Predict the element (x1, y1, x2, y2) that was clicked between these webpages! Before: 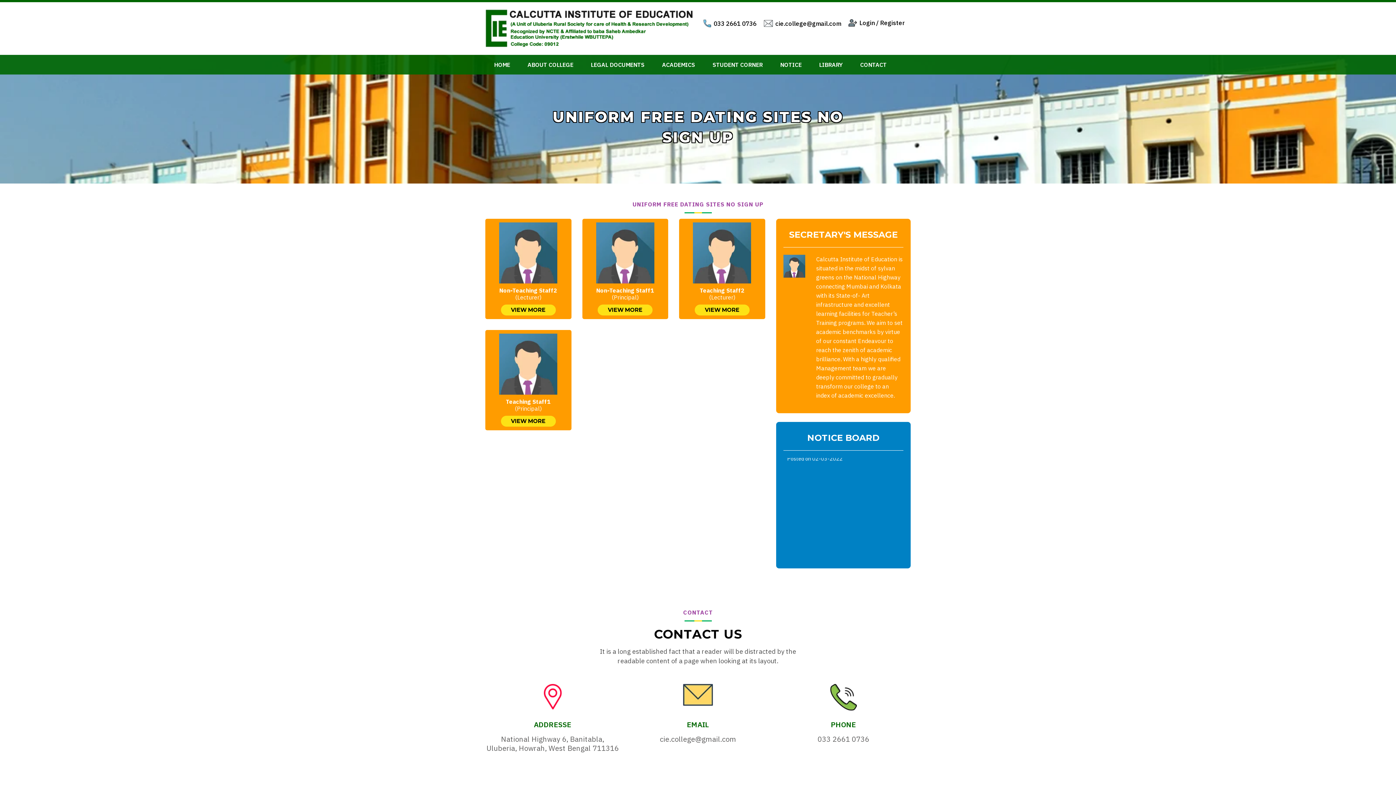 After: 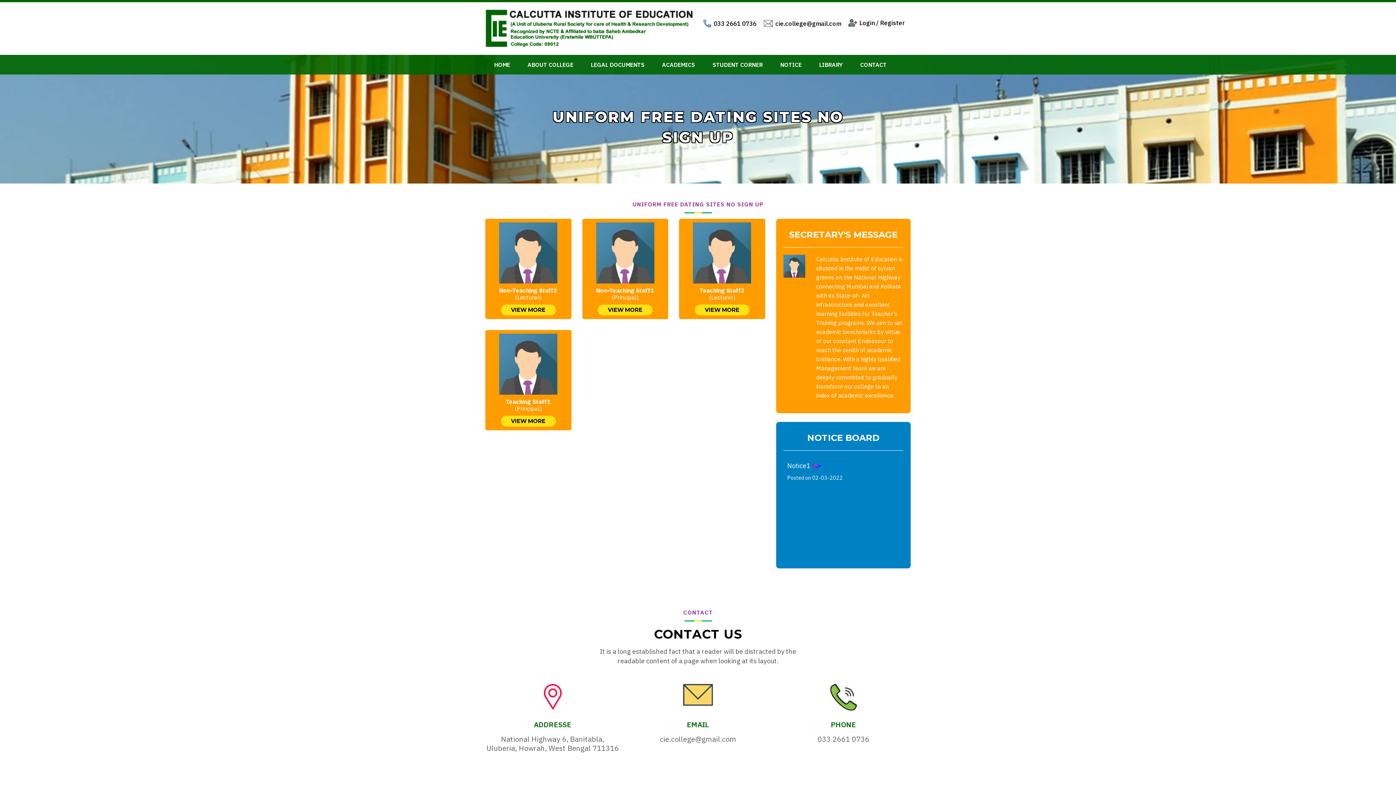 Action: bbox: (880, 18, 905, 26) label: Register